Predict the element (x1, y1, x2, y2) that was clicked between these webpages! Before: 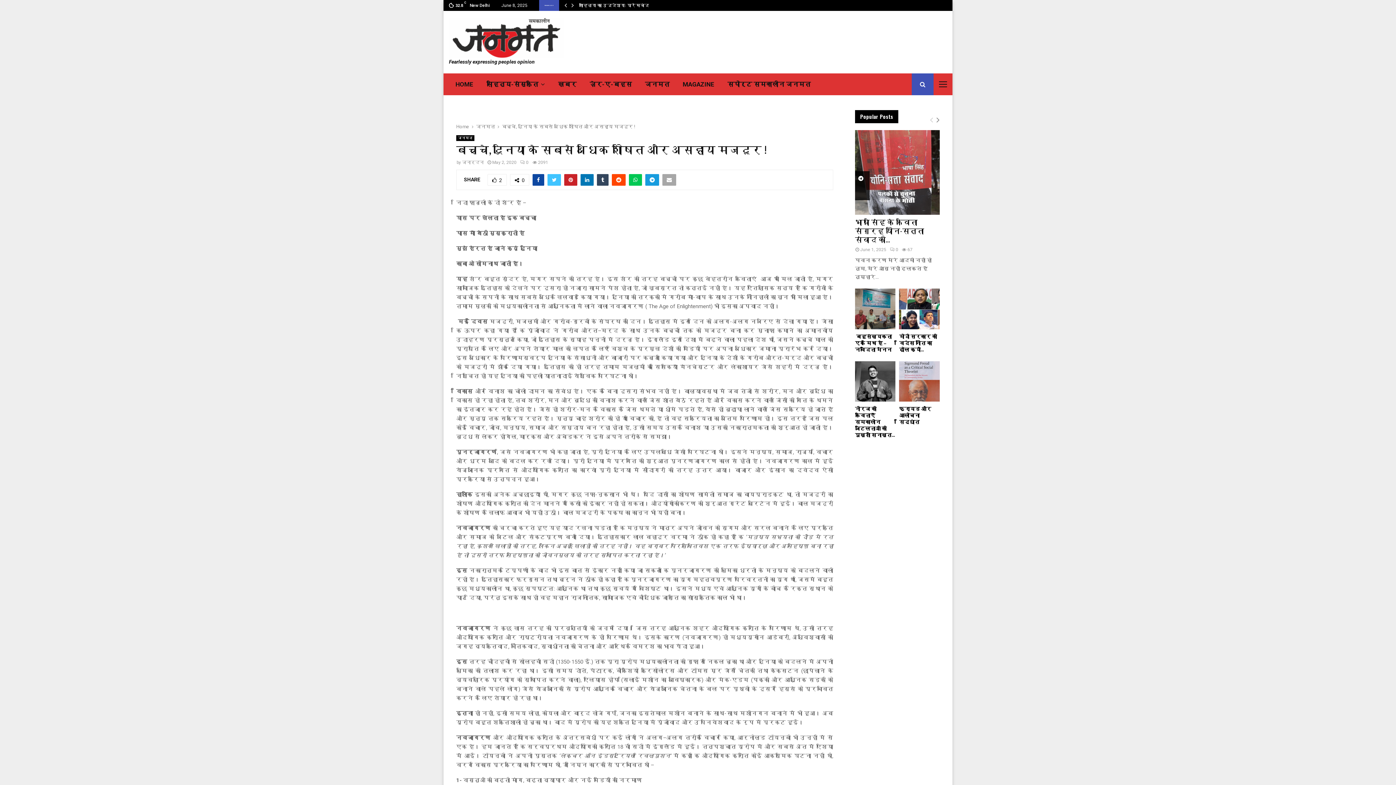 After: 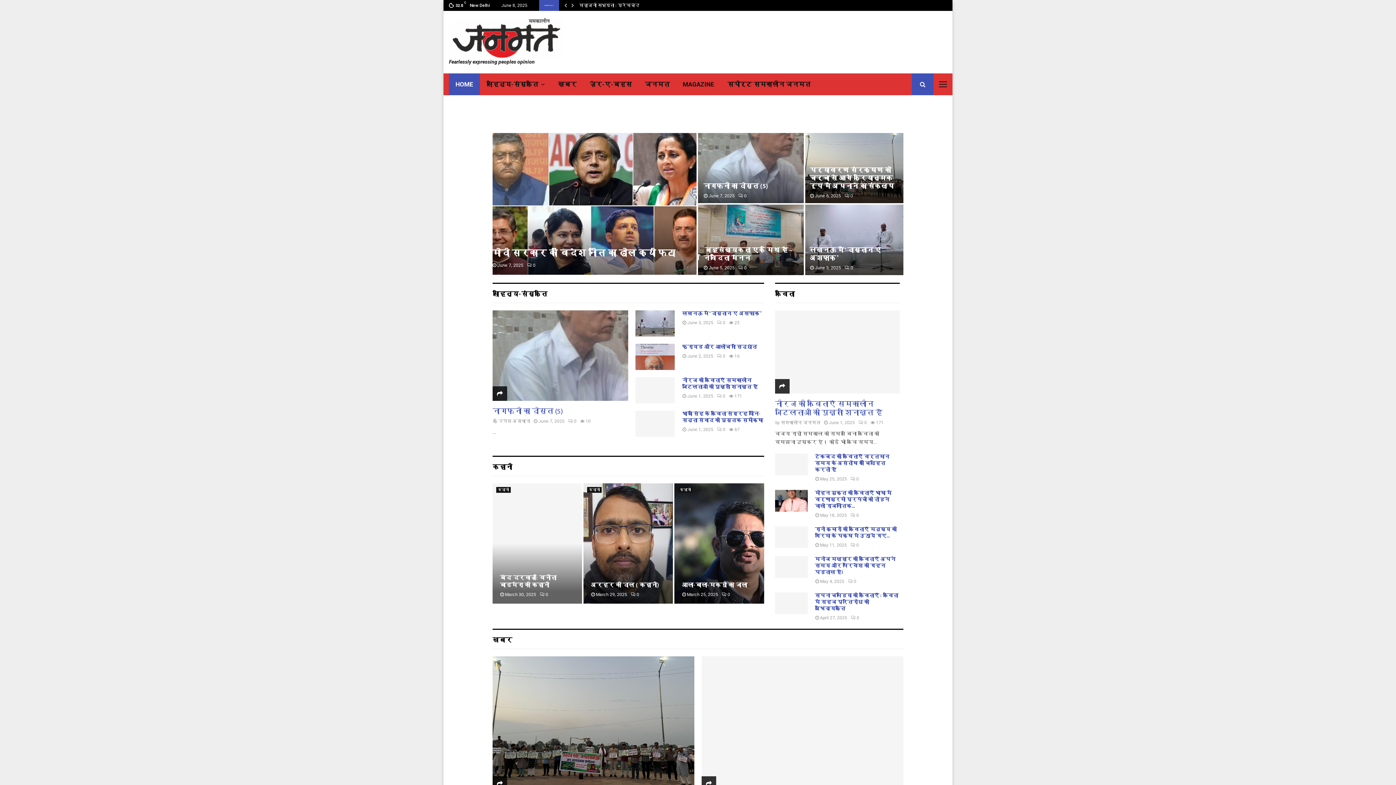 Action: bbox: (449, 18, 564, 57)